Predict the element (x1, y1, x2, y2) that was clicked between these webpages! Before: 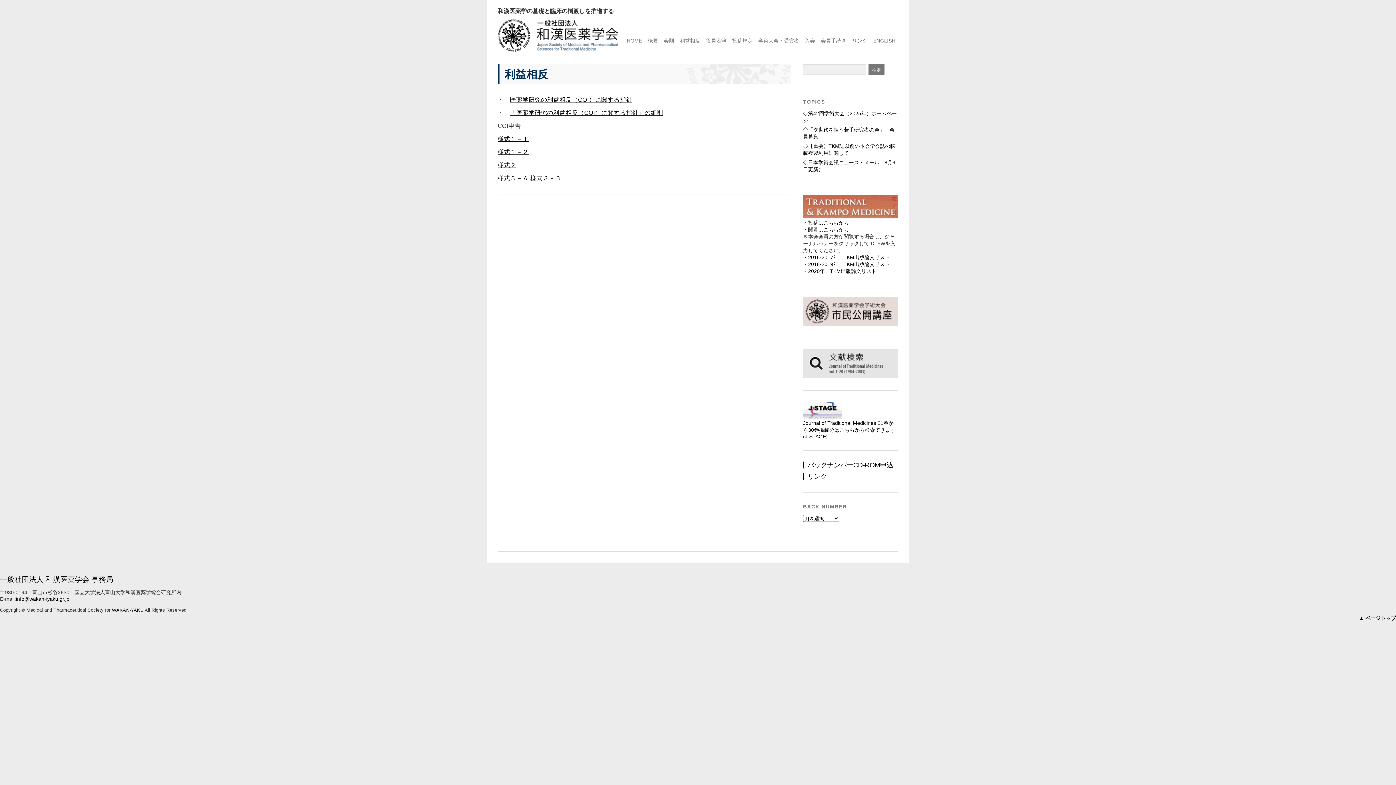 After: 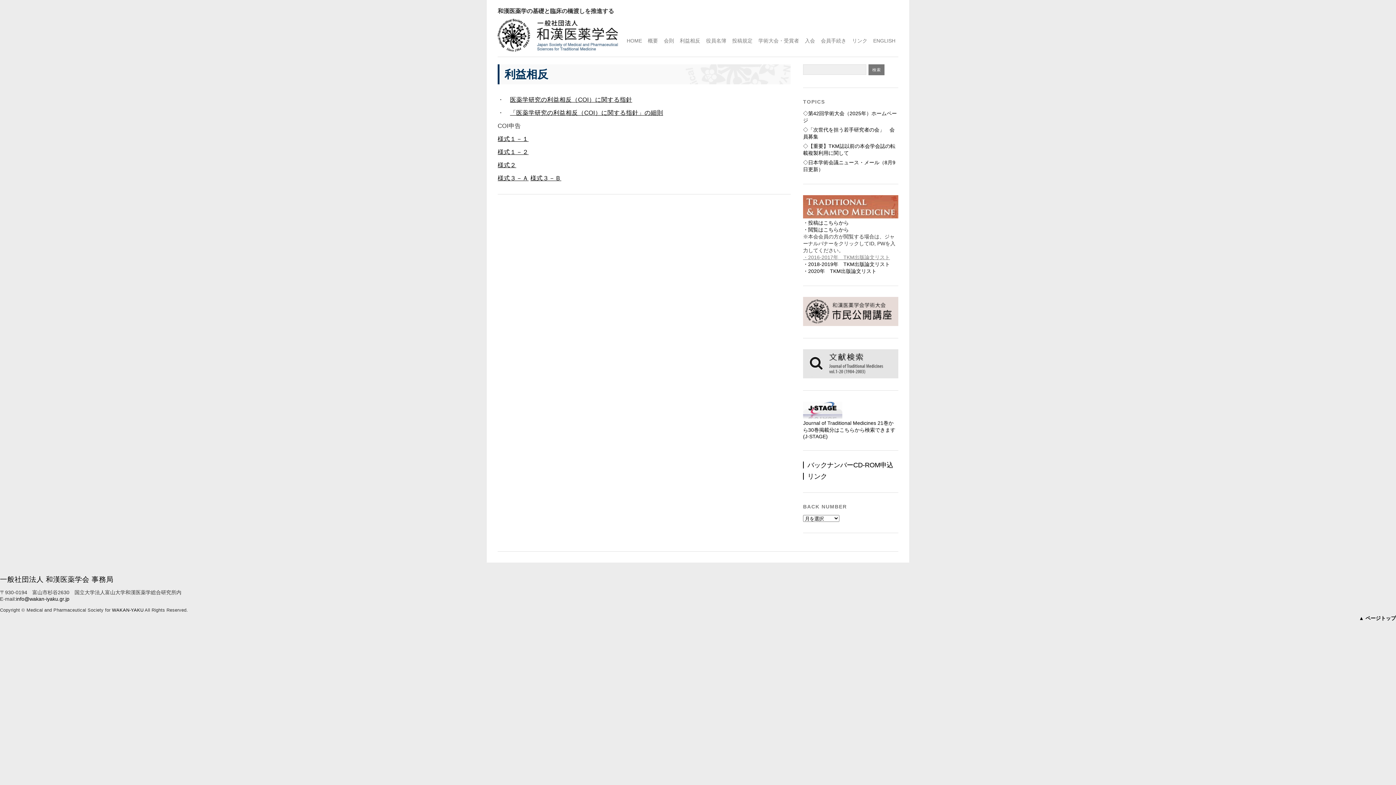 Action: label: ・2016-2017年　TKM出版論文リスト bbox: (803, 254, 890, 260)